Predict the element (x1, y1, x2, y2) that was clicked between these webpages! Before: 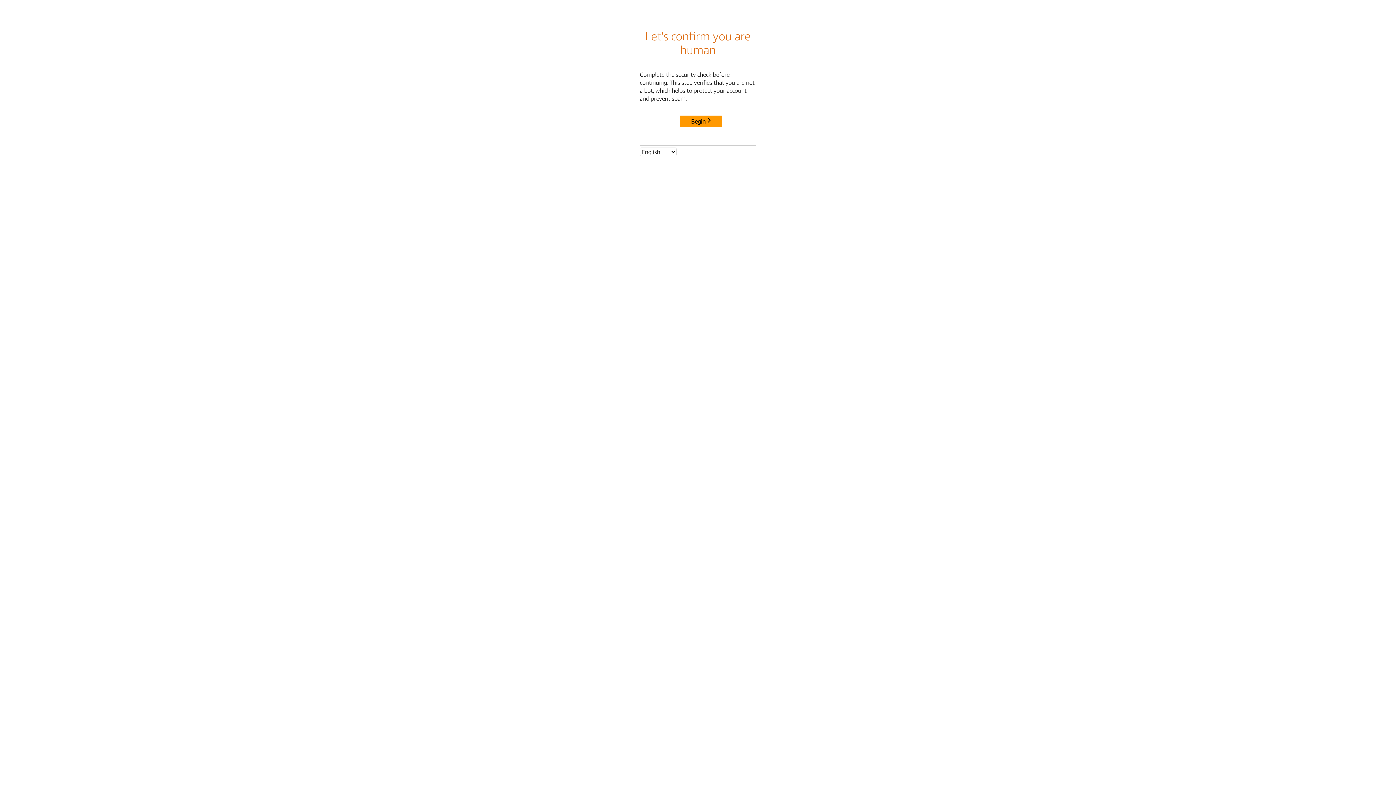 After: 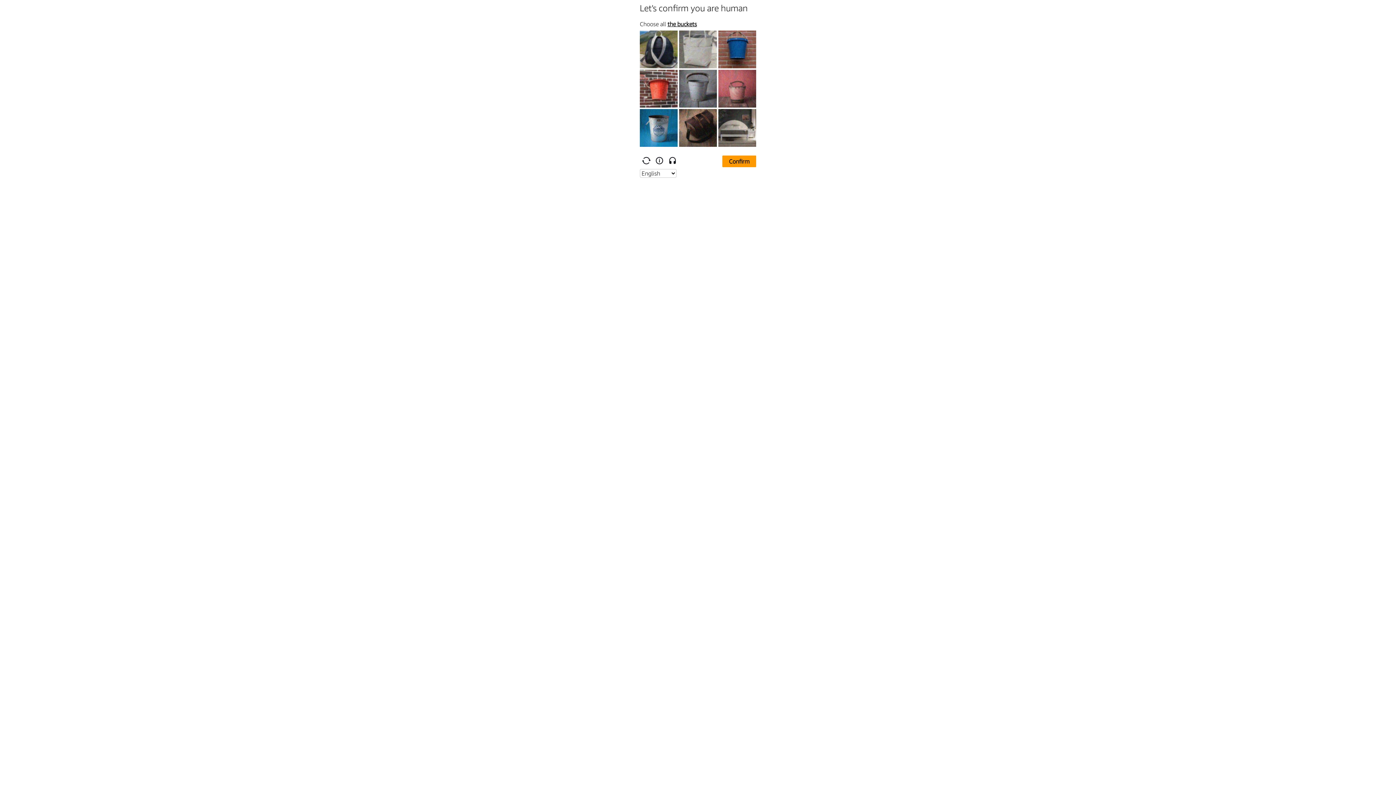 Action: bbox: (680, 115, 722, 127) label: Begin